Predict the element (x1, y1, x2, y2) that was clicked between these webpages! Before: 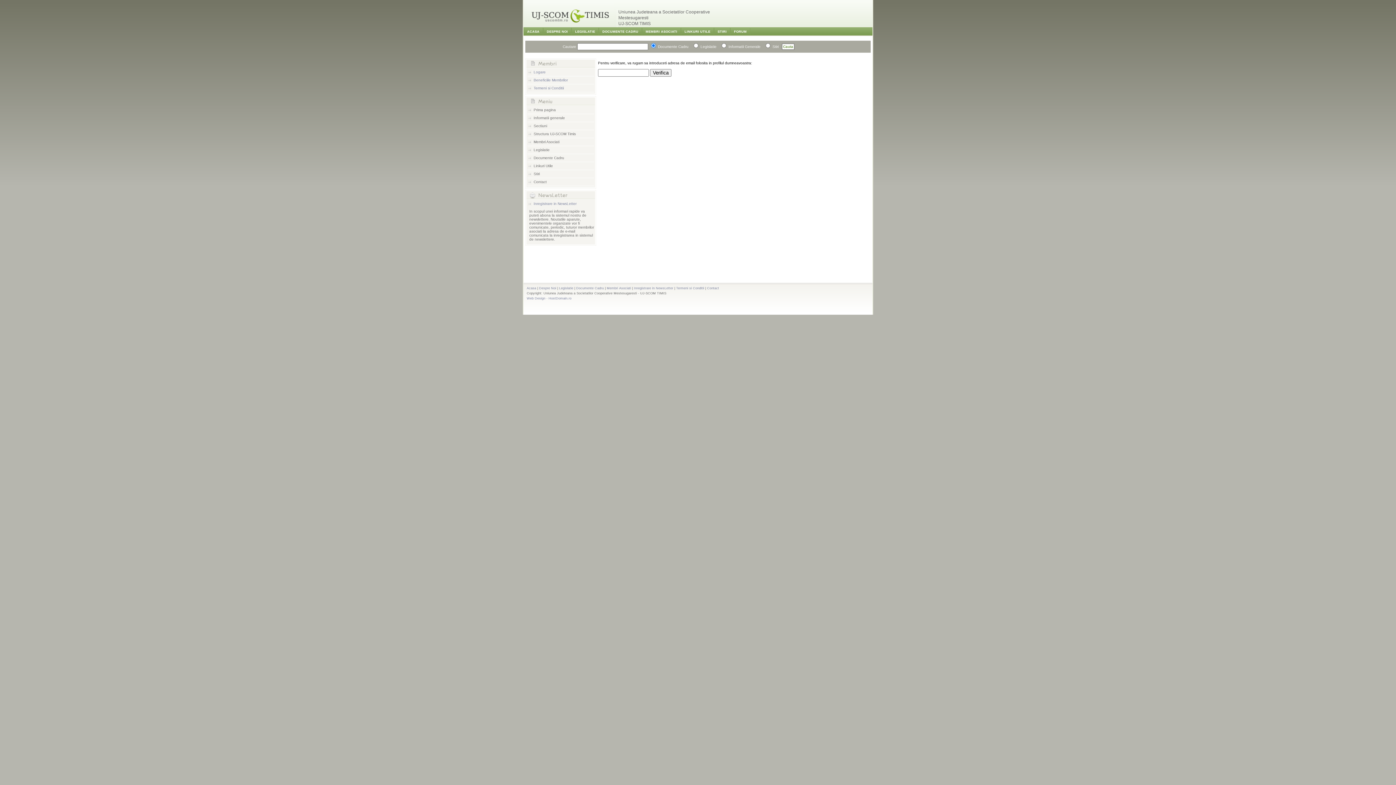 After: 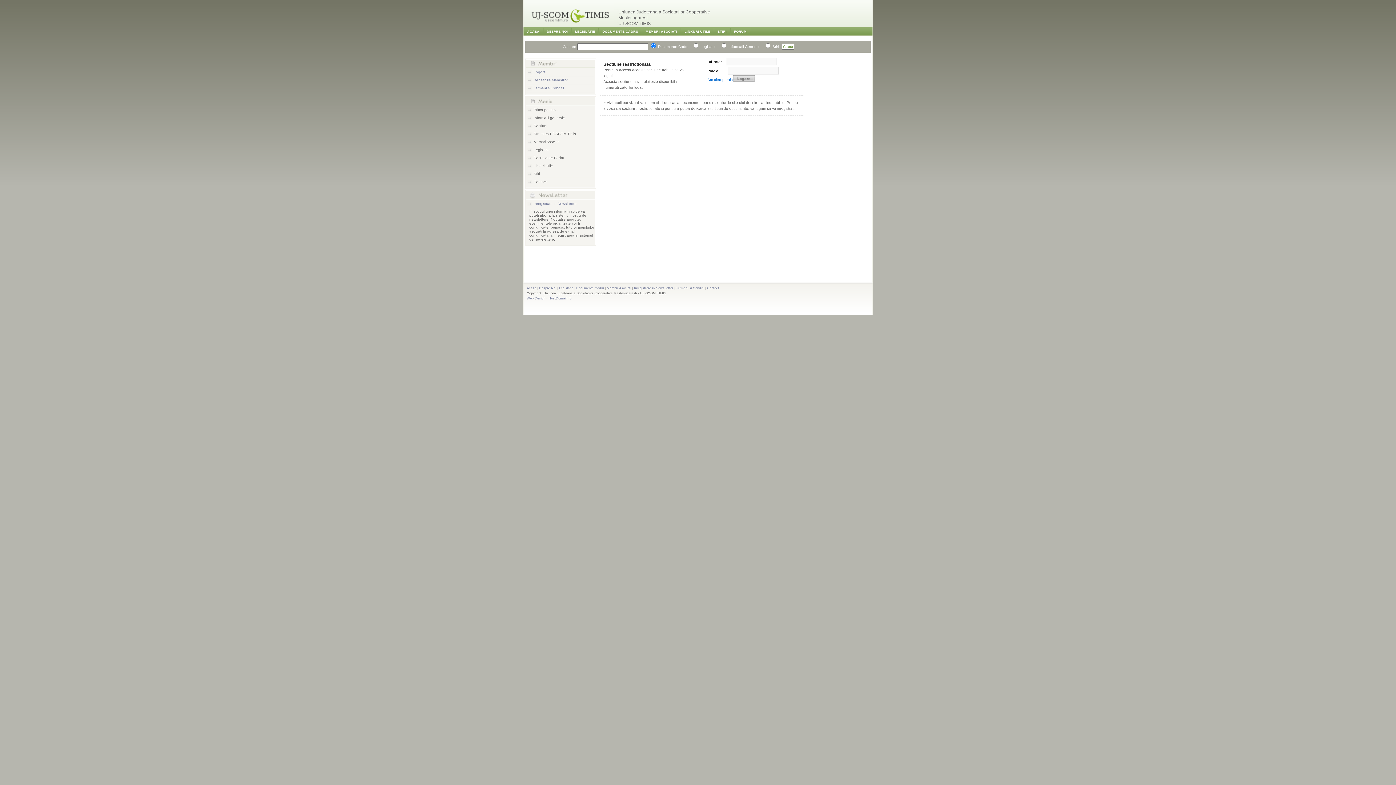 Action: bbox: (527, 69, 546, 75) label: Logare